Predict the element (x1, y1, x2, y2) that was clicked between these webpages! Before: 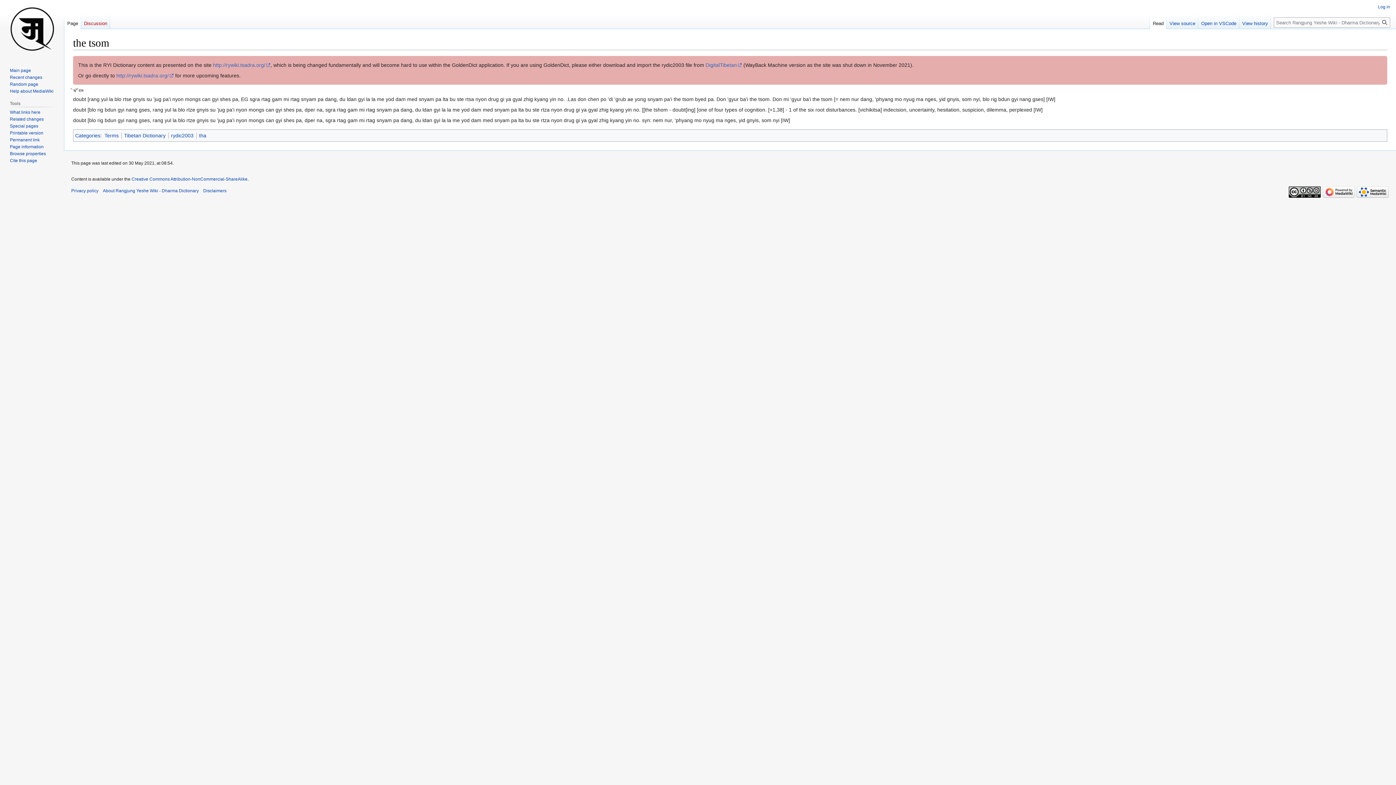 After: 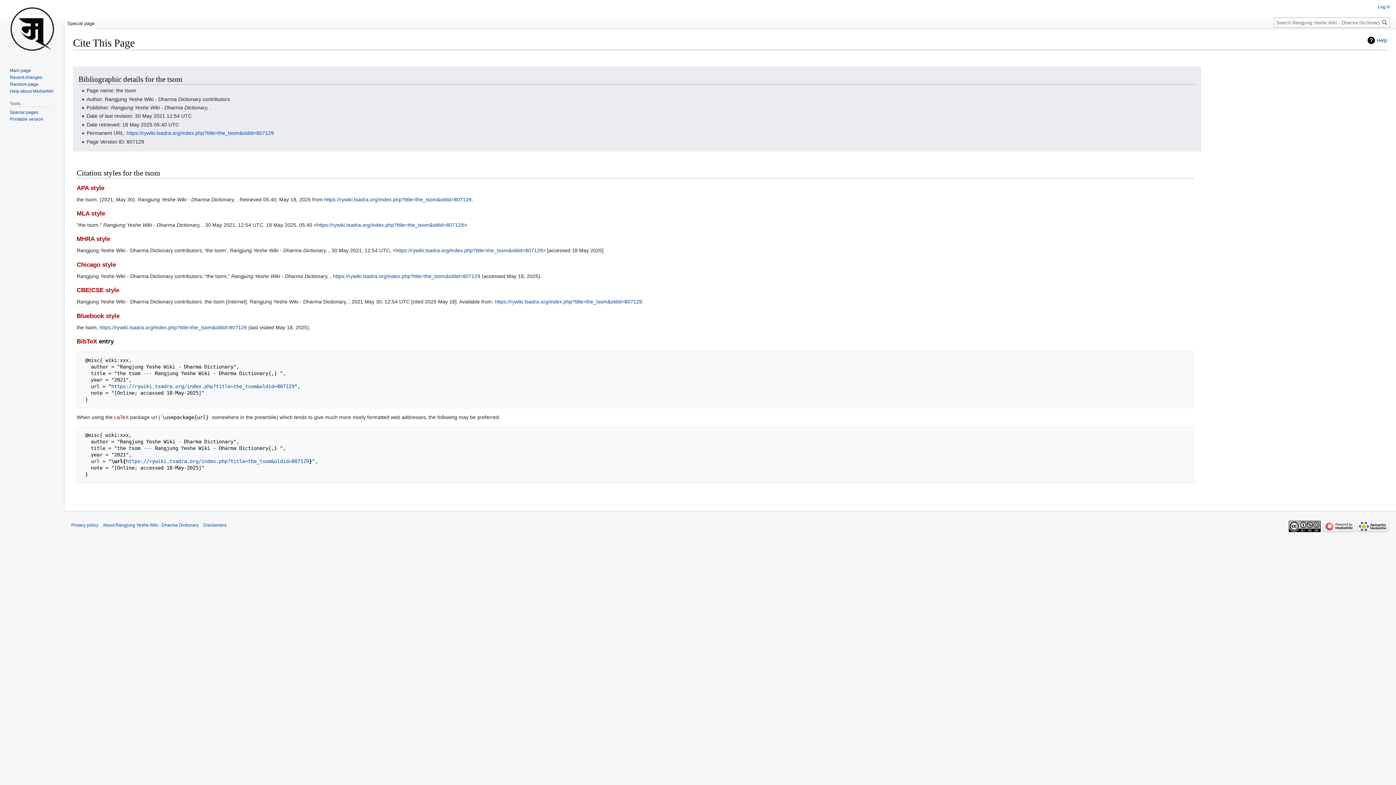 Action: label: Cite this page bbox: (9, 158, 37, 163)